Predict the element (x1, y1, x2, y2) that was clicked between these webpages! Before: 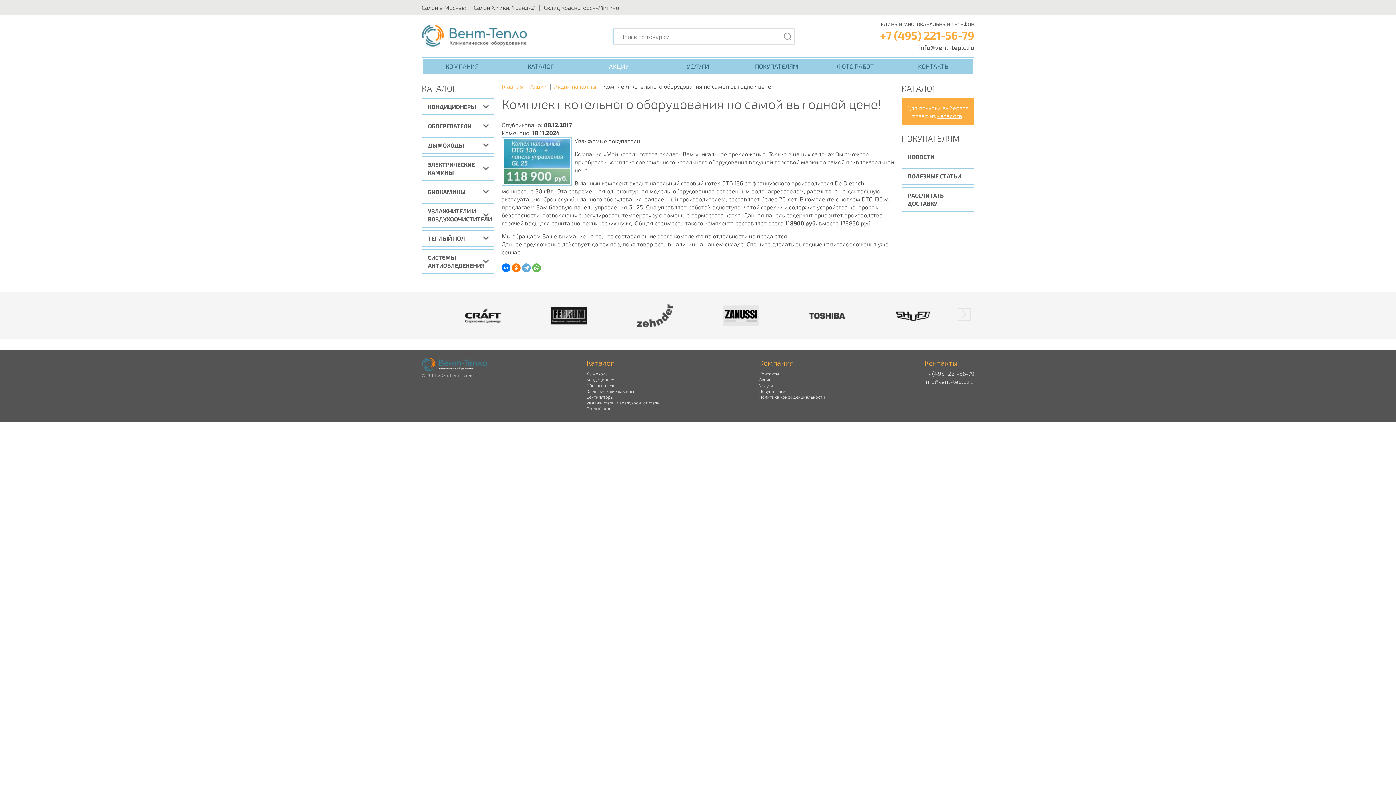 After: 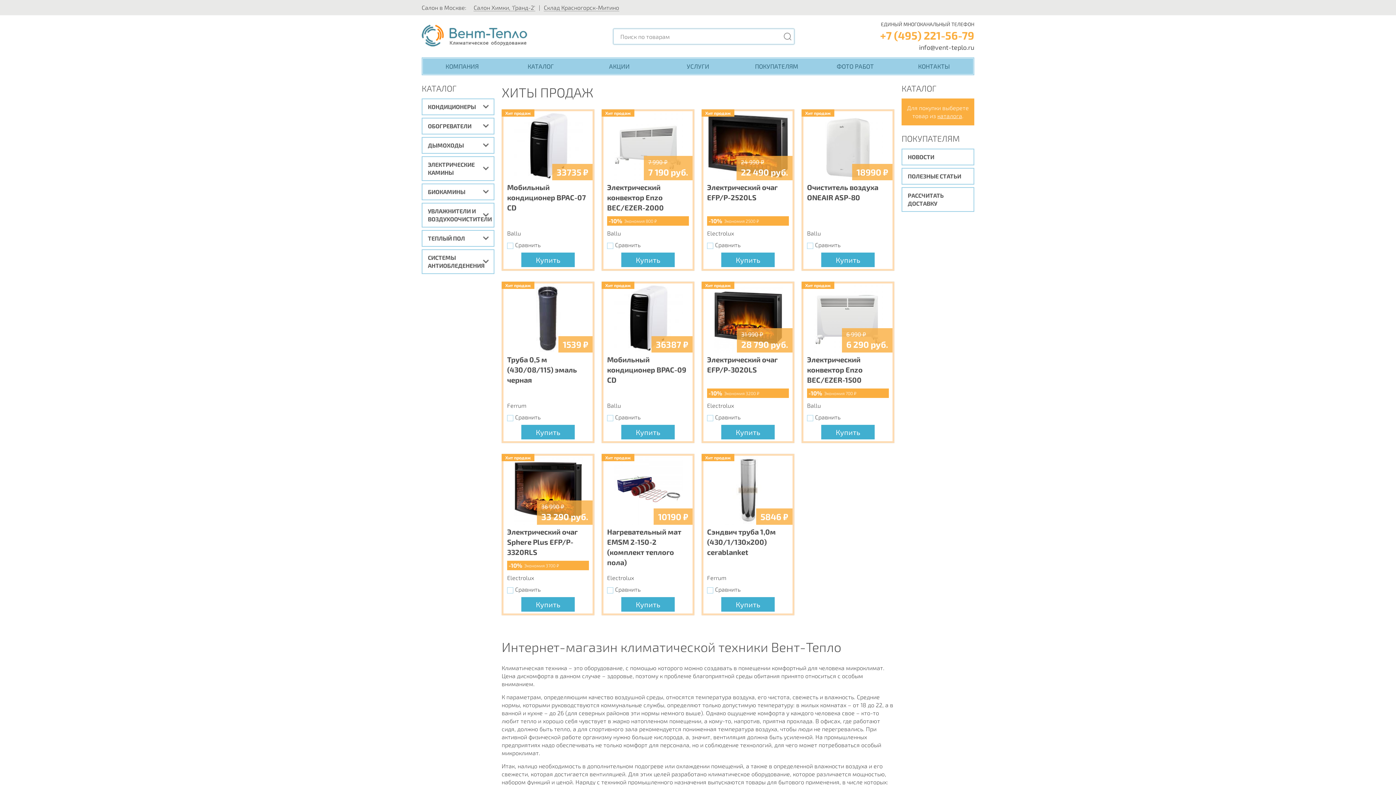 Action: bbox: (421, 40, 527, 47)